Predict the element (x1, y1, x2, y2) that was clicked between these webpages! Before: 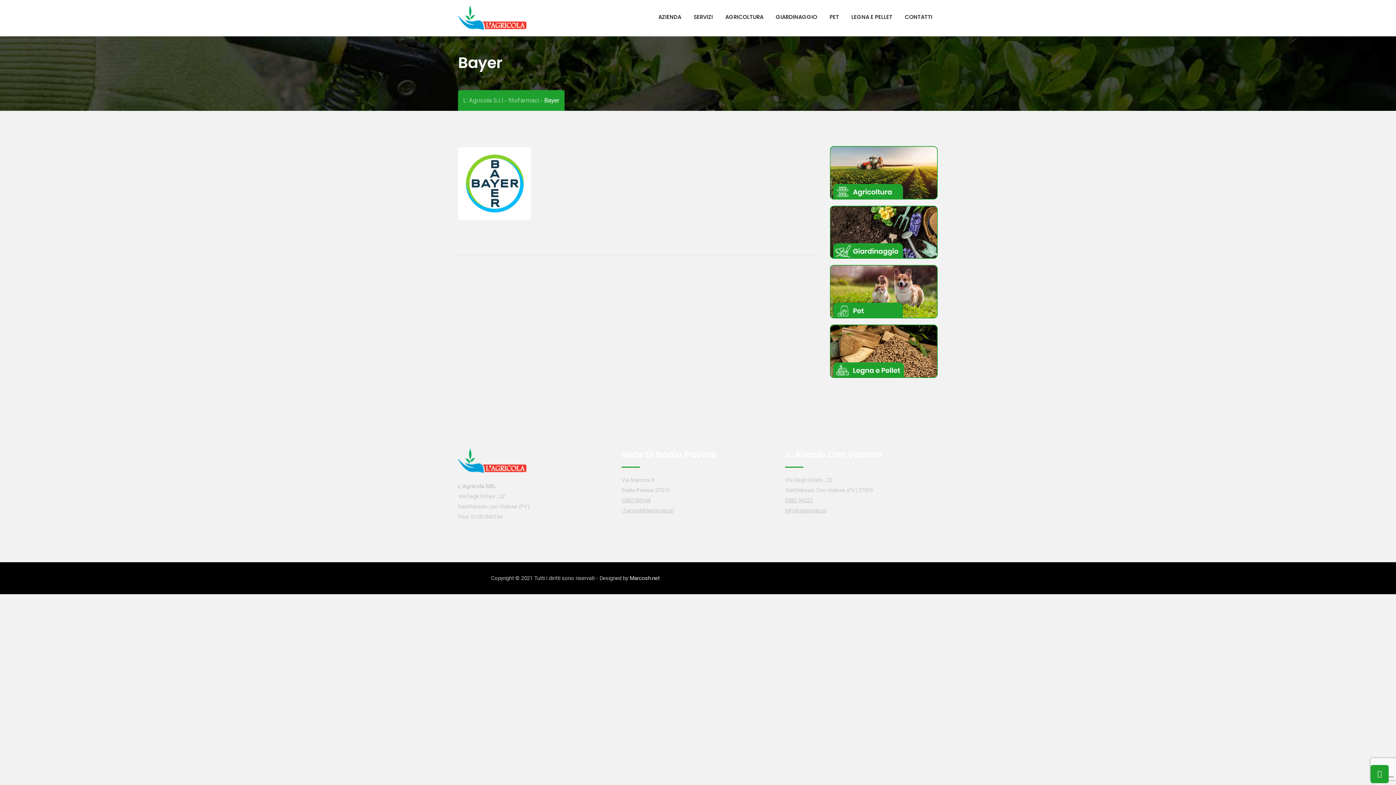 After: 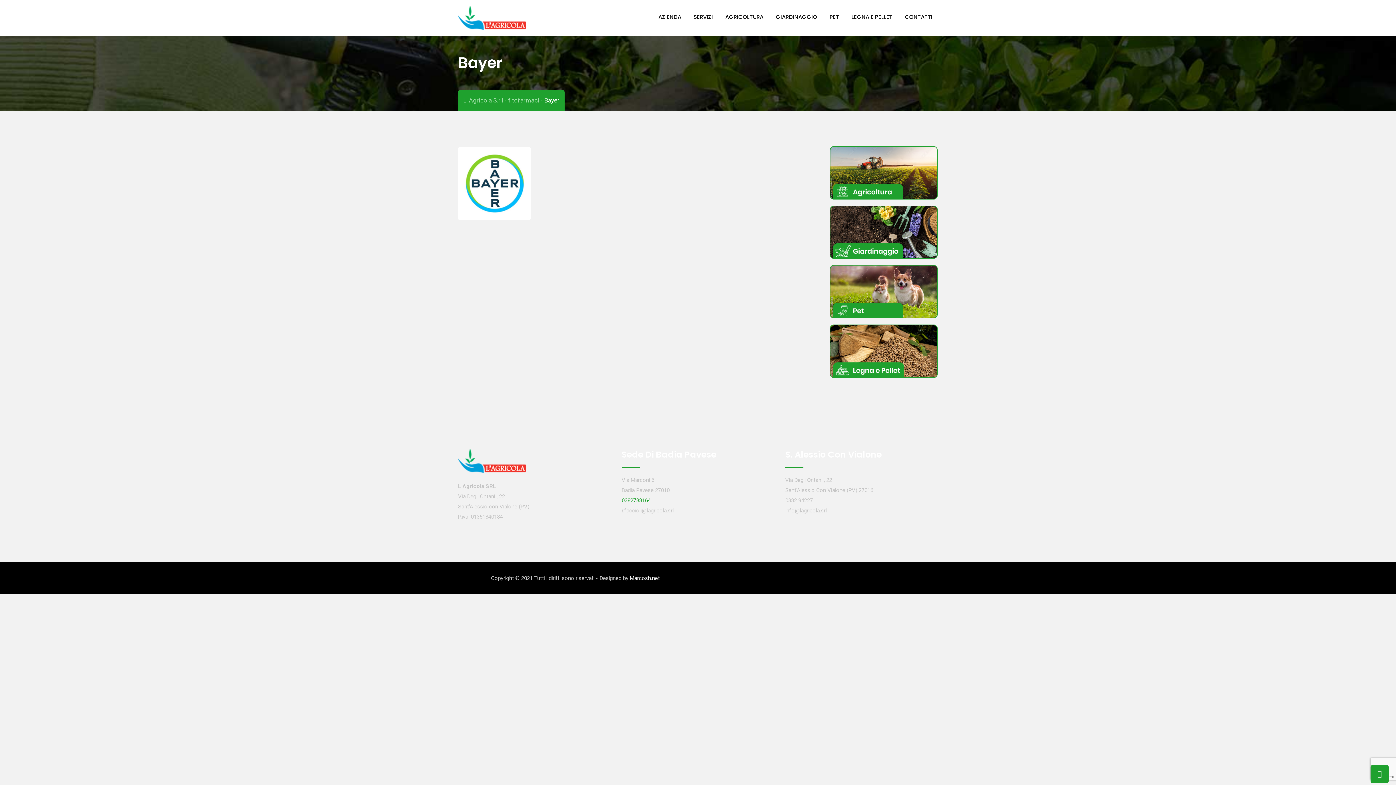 Action: label: 0382788164 bbox: (621, 497, 650, 503)